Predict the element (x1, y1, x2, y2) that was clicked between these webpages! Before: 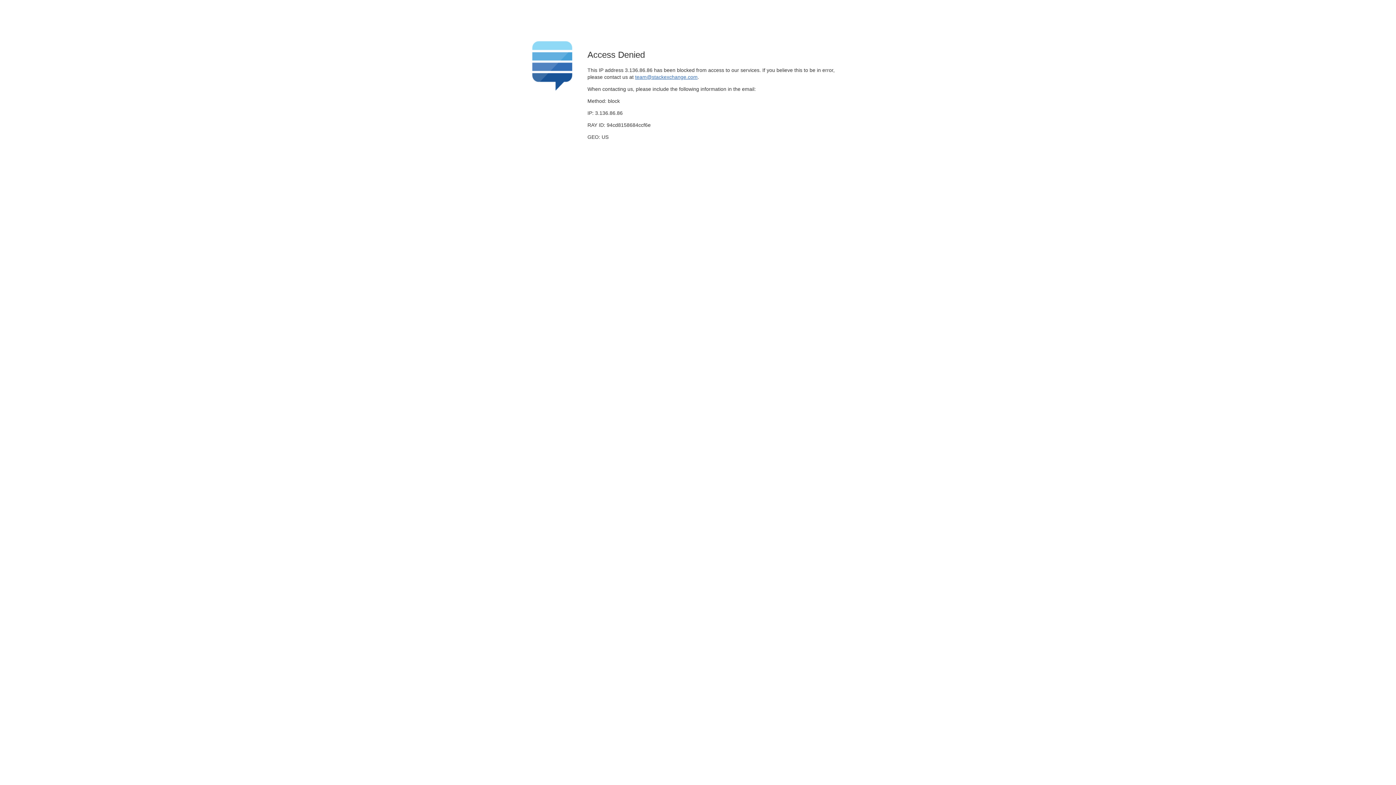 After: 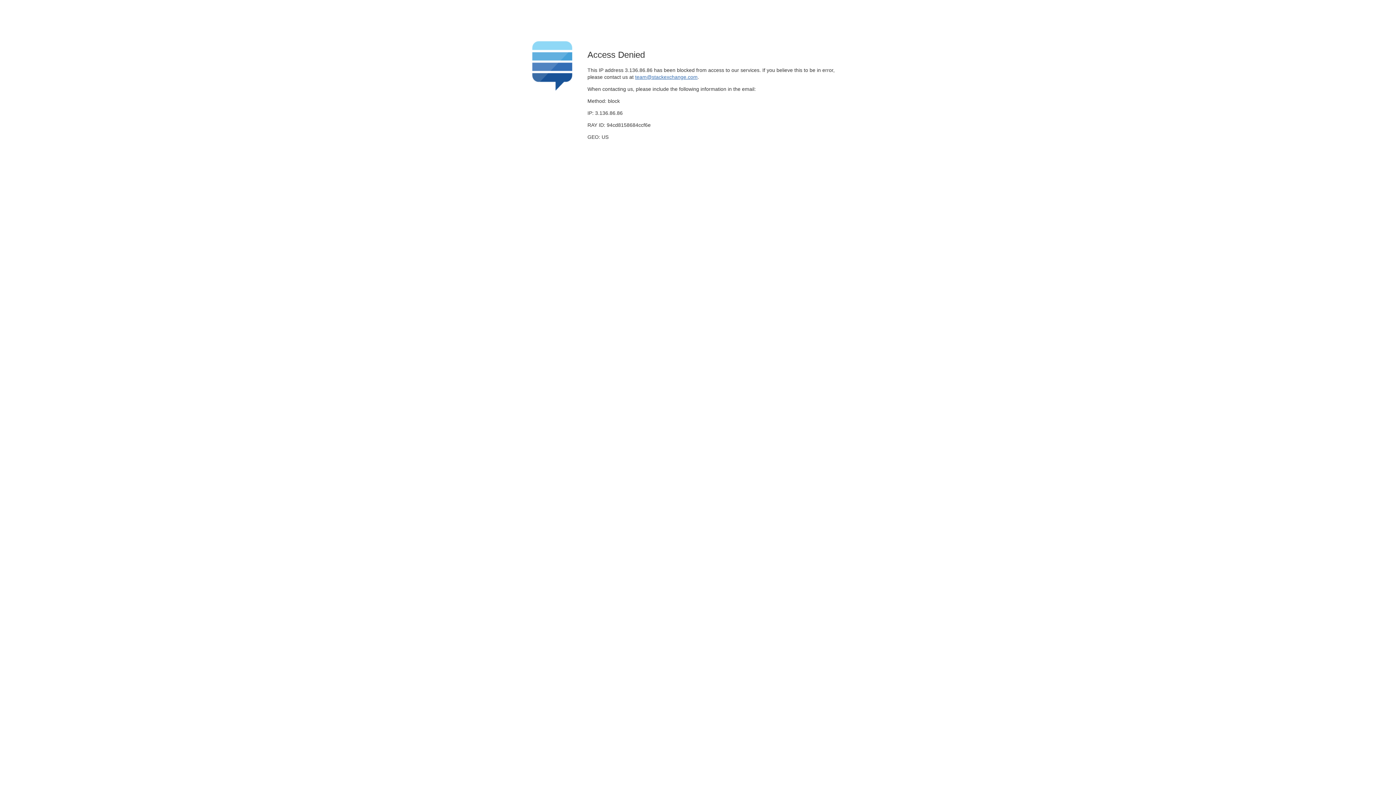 Action: label: team@stackexchange.com bbox: (635, 74, 697, 79)